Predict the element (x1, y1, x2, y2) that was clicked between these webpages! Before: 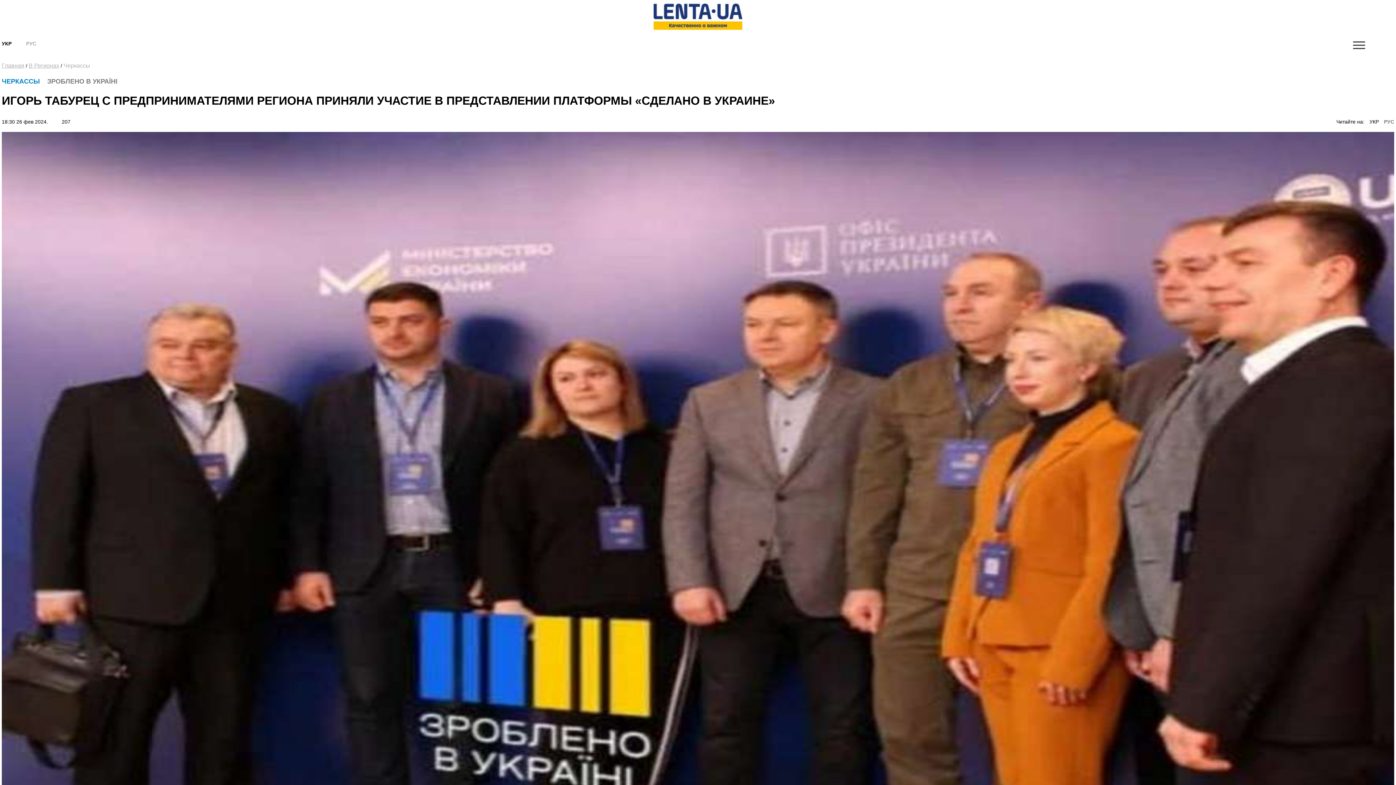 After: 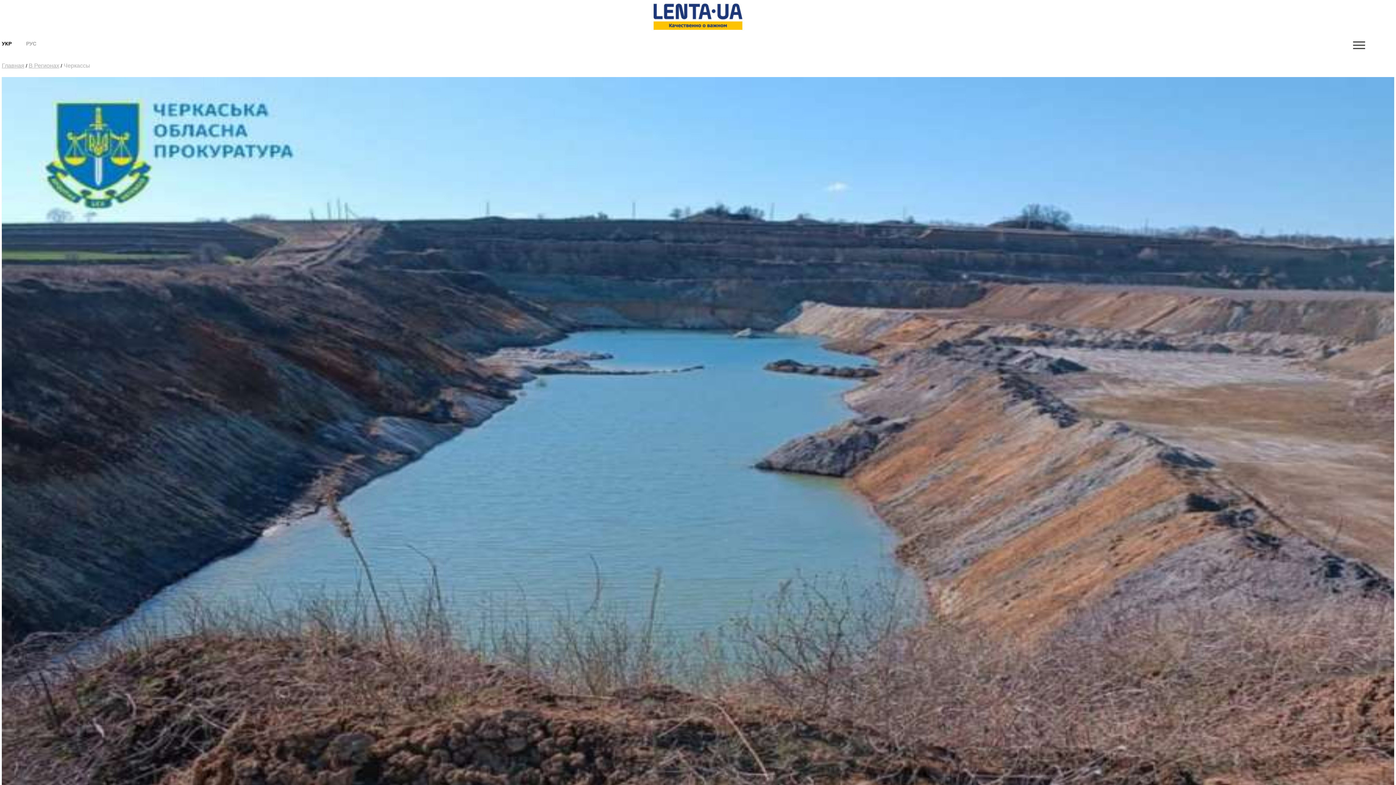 Action: label: Черкассы bbox: (63, 62, 90, 68)